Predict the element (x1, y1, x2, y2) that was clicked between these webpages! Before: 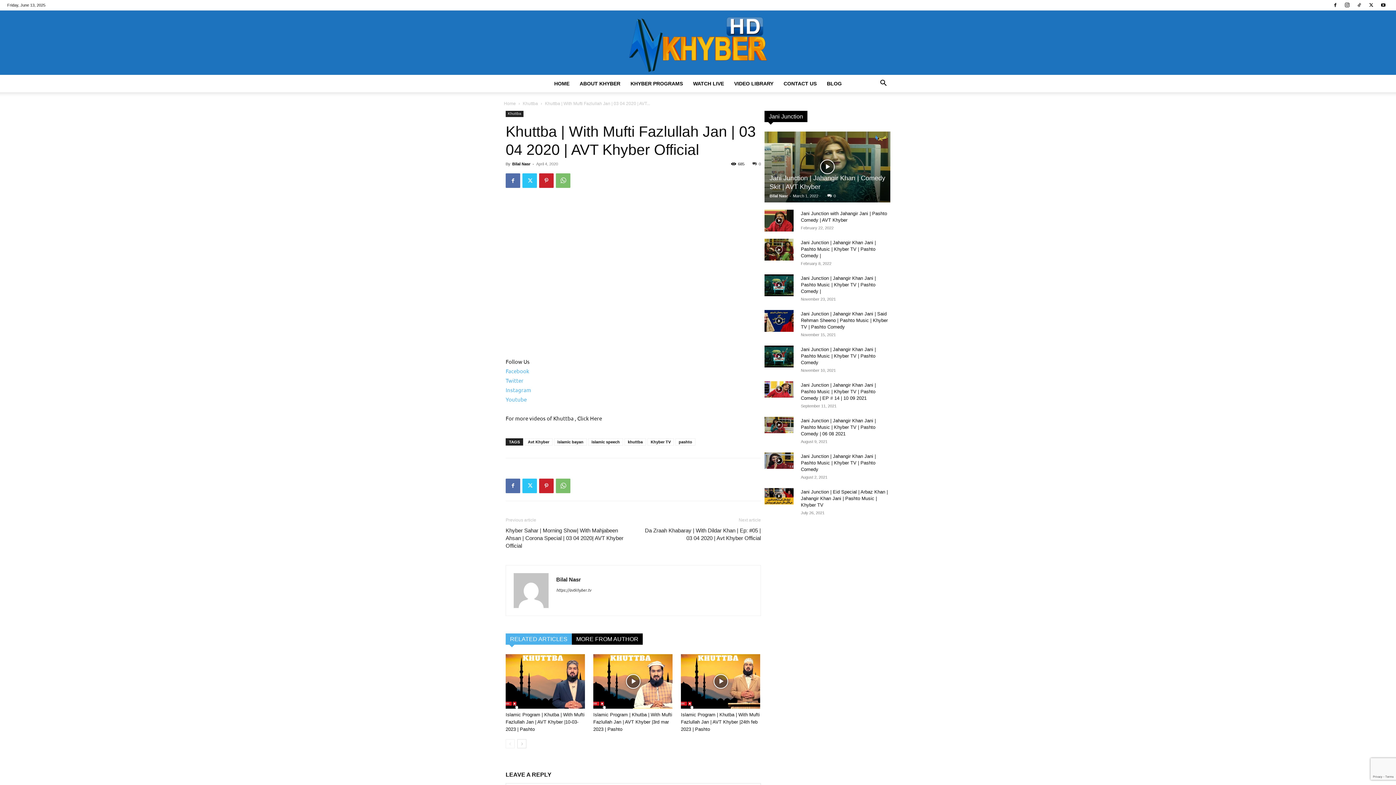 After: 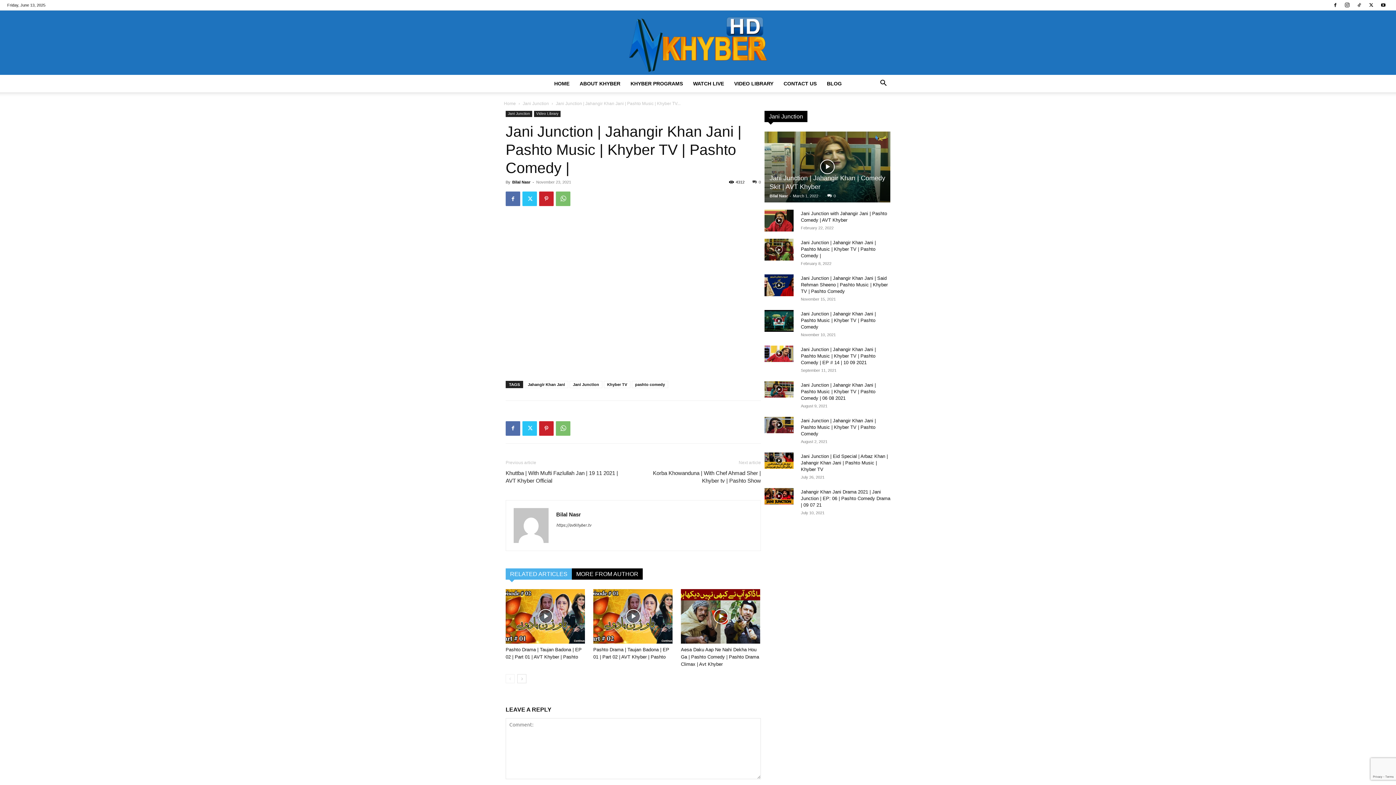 Action: bbox: (801, 275, 876, 294) label: Jani Junction | Jahangir Khan Jani | Pashto Music | Khyber TV | Pashto Comedy |